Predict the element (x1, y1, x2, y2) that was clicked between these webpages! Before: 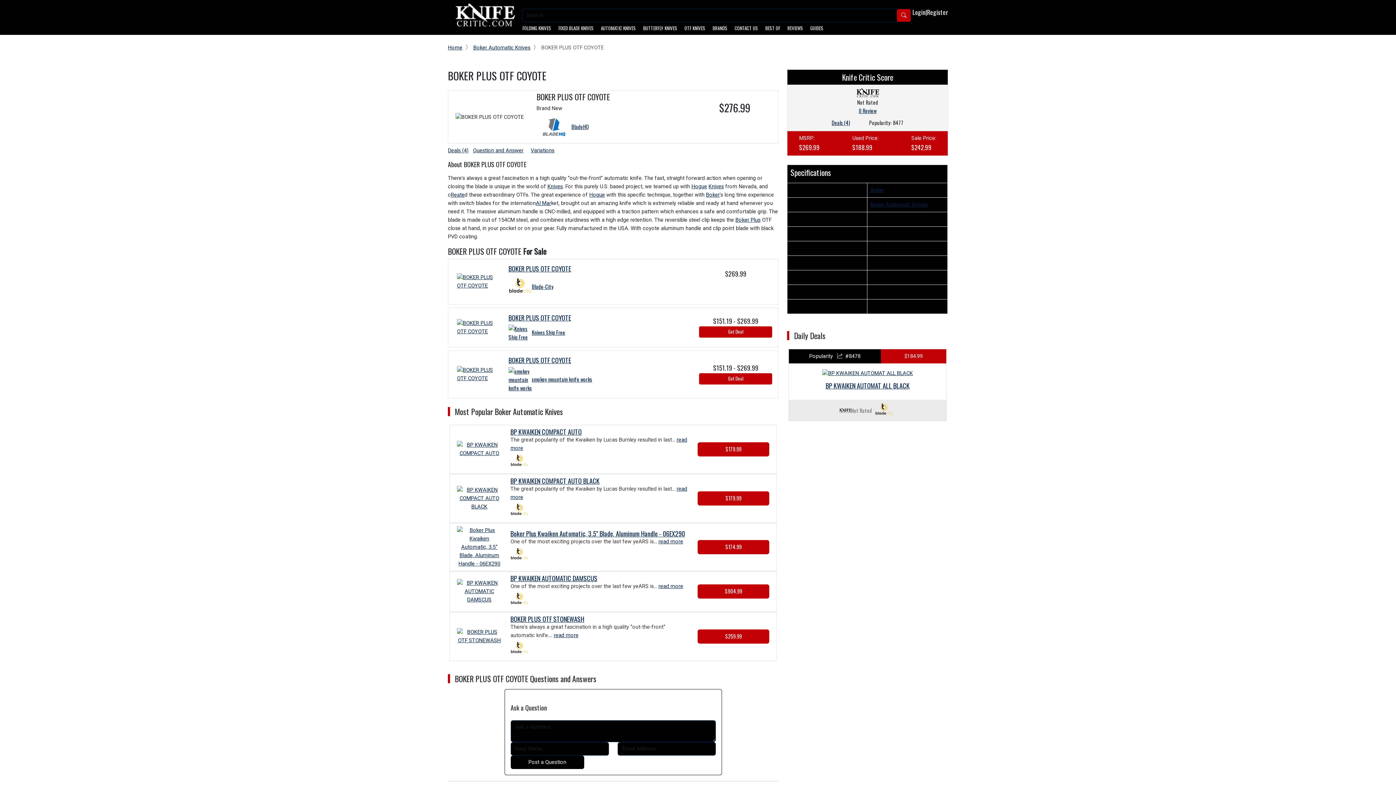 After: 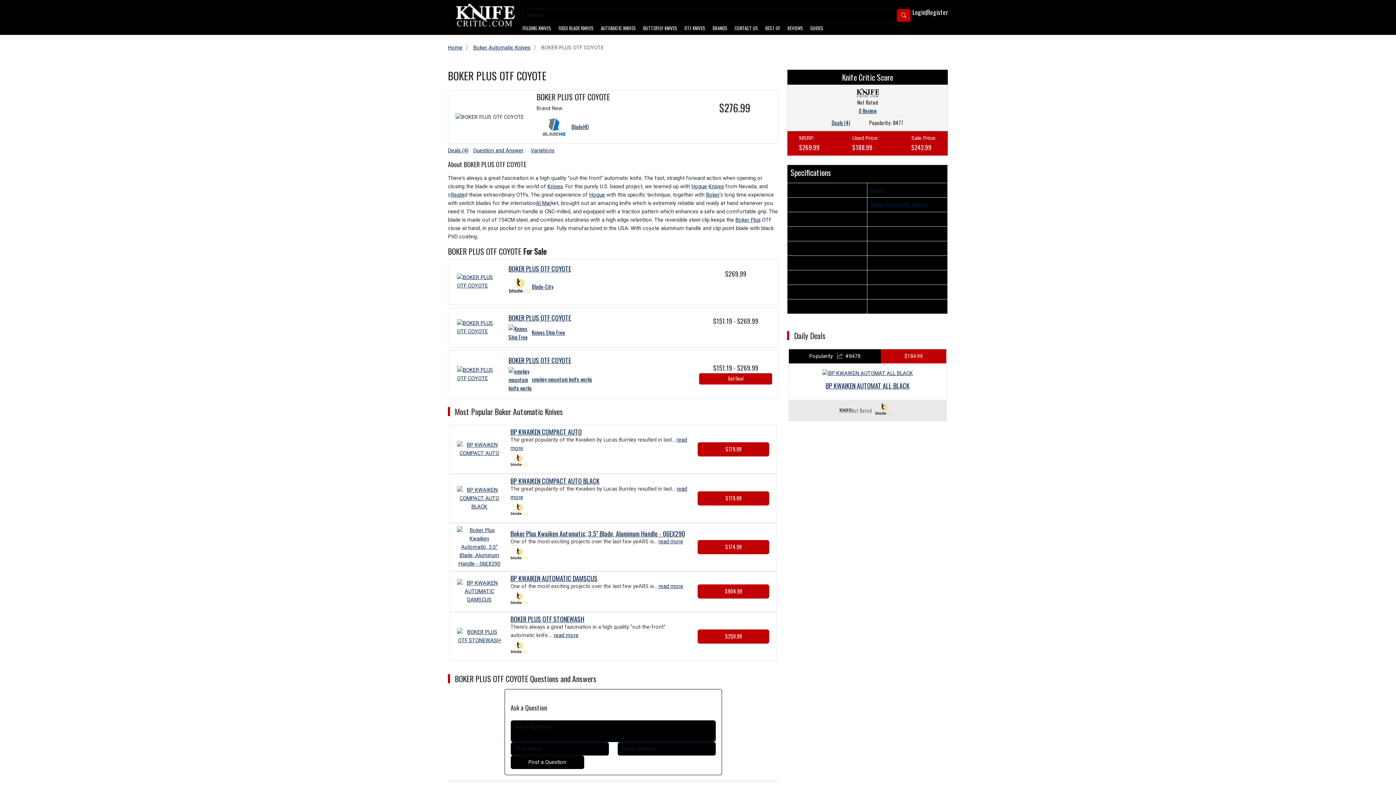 Action: bbox: (699, 326, 772, 337) label: Get Deal